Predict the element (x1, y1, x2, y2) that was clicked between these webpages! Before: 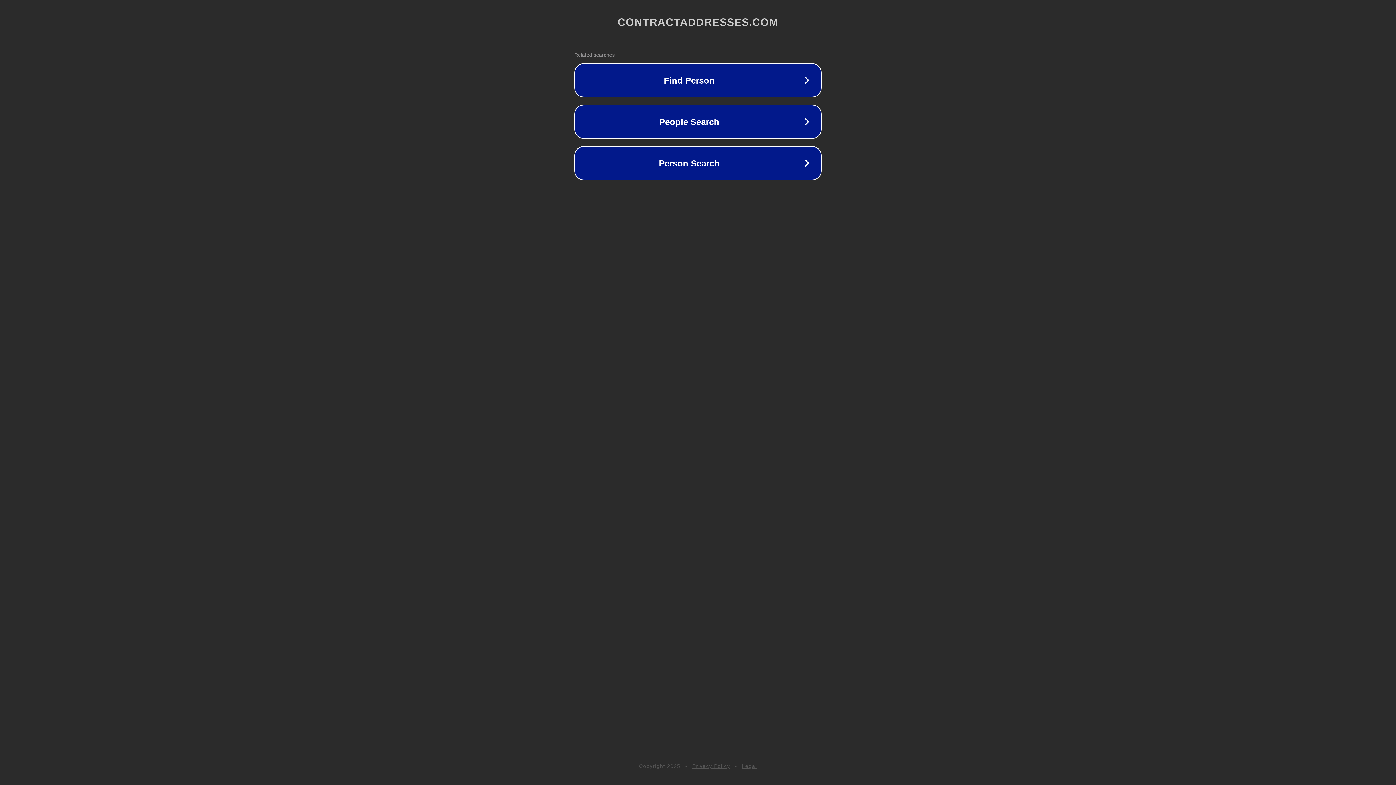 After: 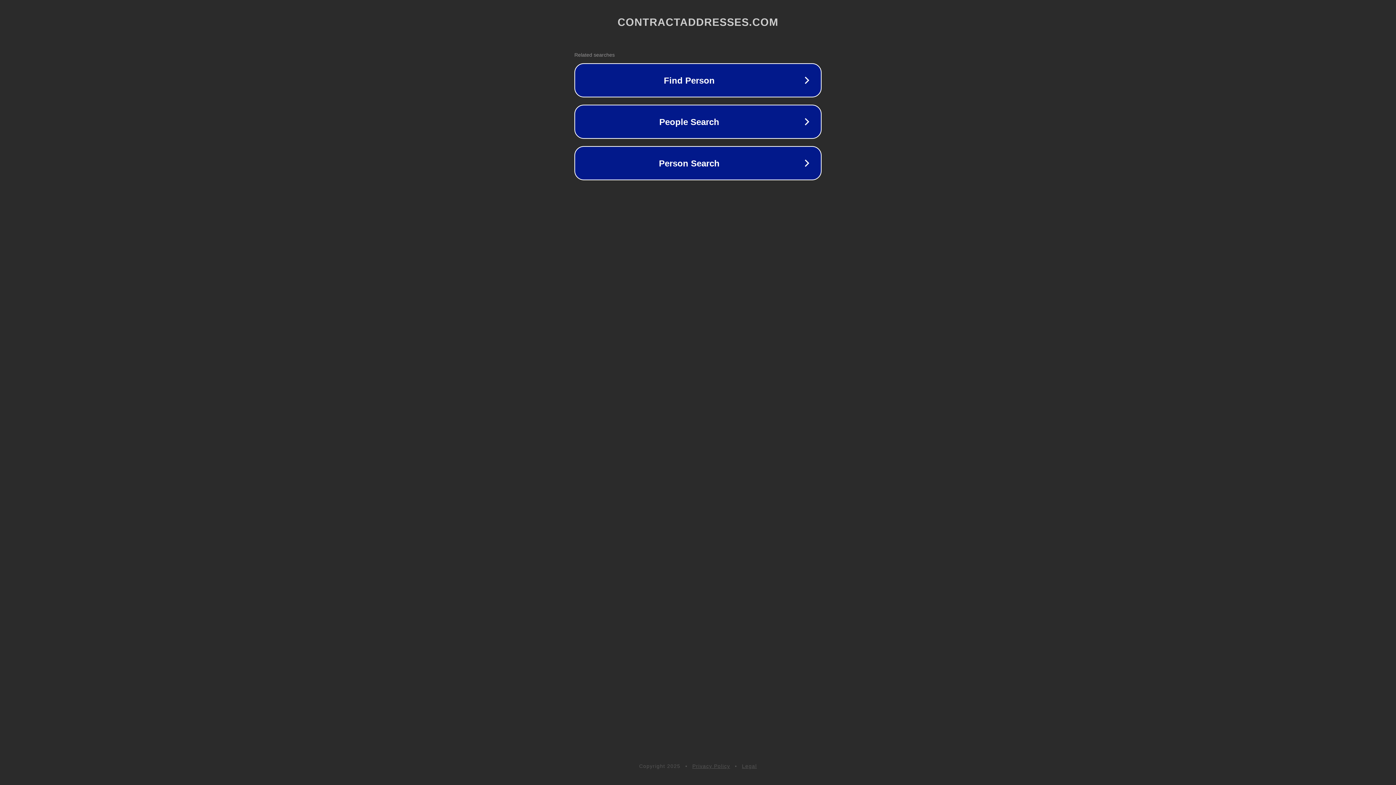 Action: bbox: (742, 763, 757, 769) label: Legal